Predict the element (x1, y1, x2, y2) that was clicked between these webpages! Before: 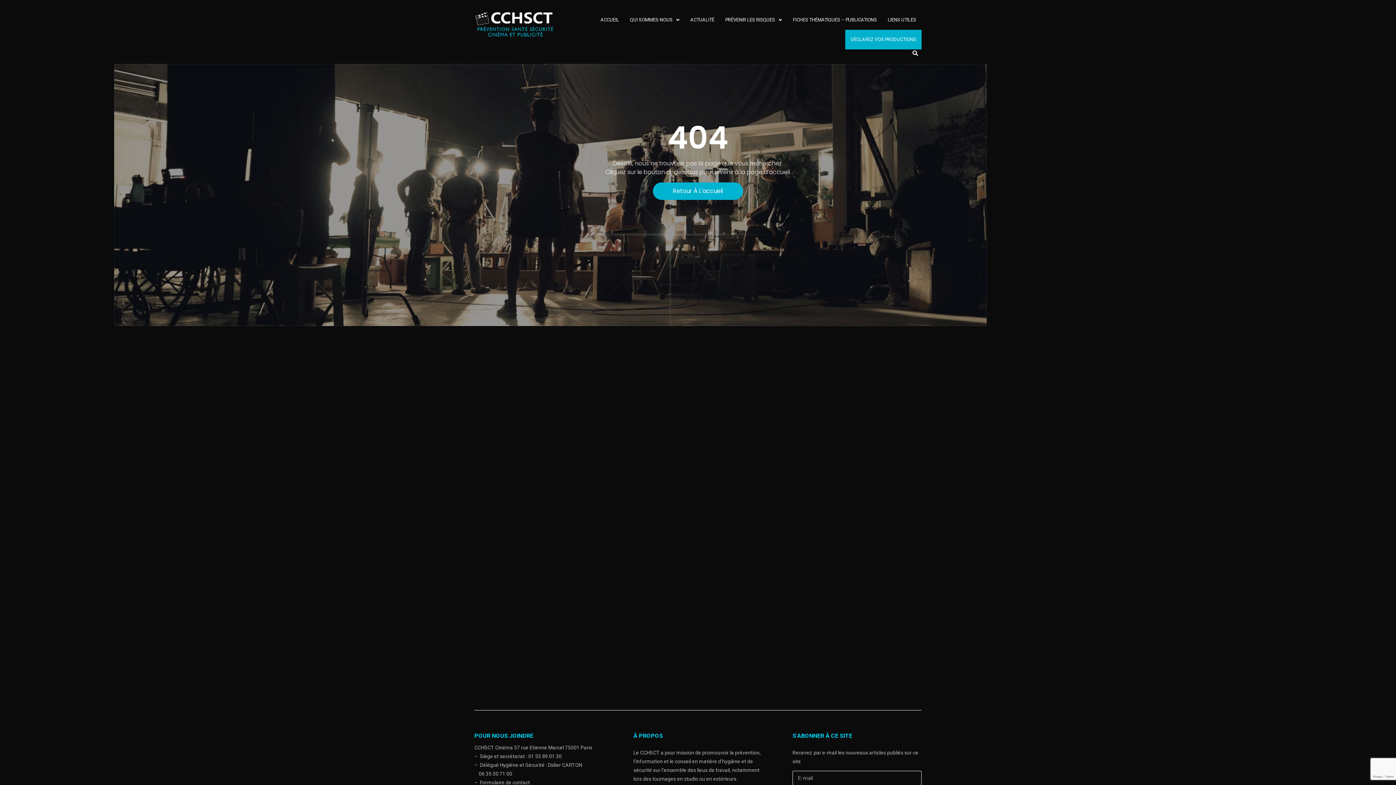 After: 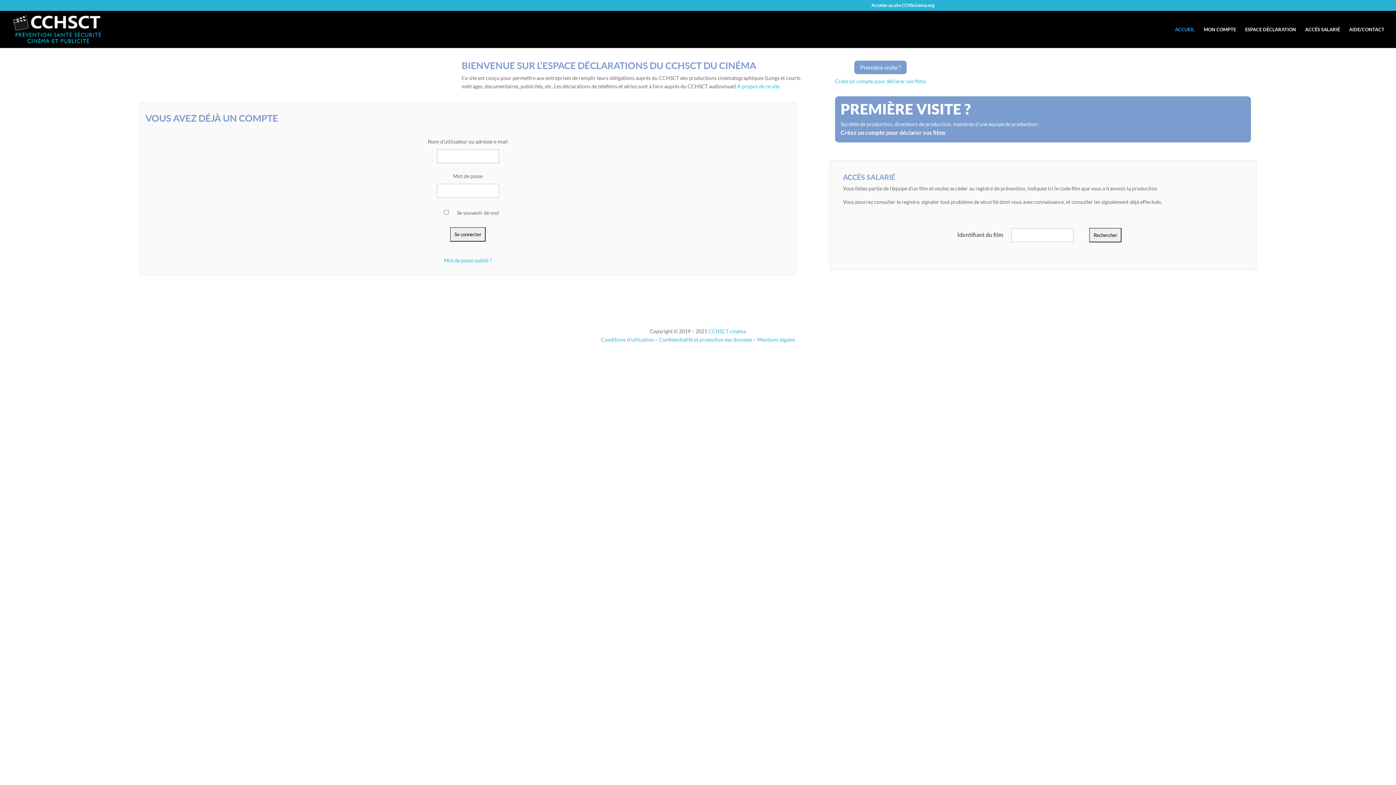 Action: bbox: (845, 29, 921, 49) label: DÉCLAREZ VOS PRODUCTIONS